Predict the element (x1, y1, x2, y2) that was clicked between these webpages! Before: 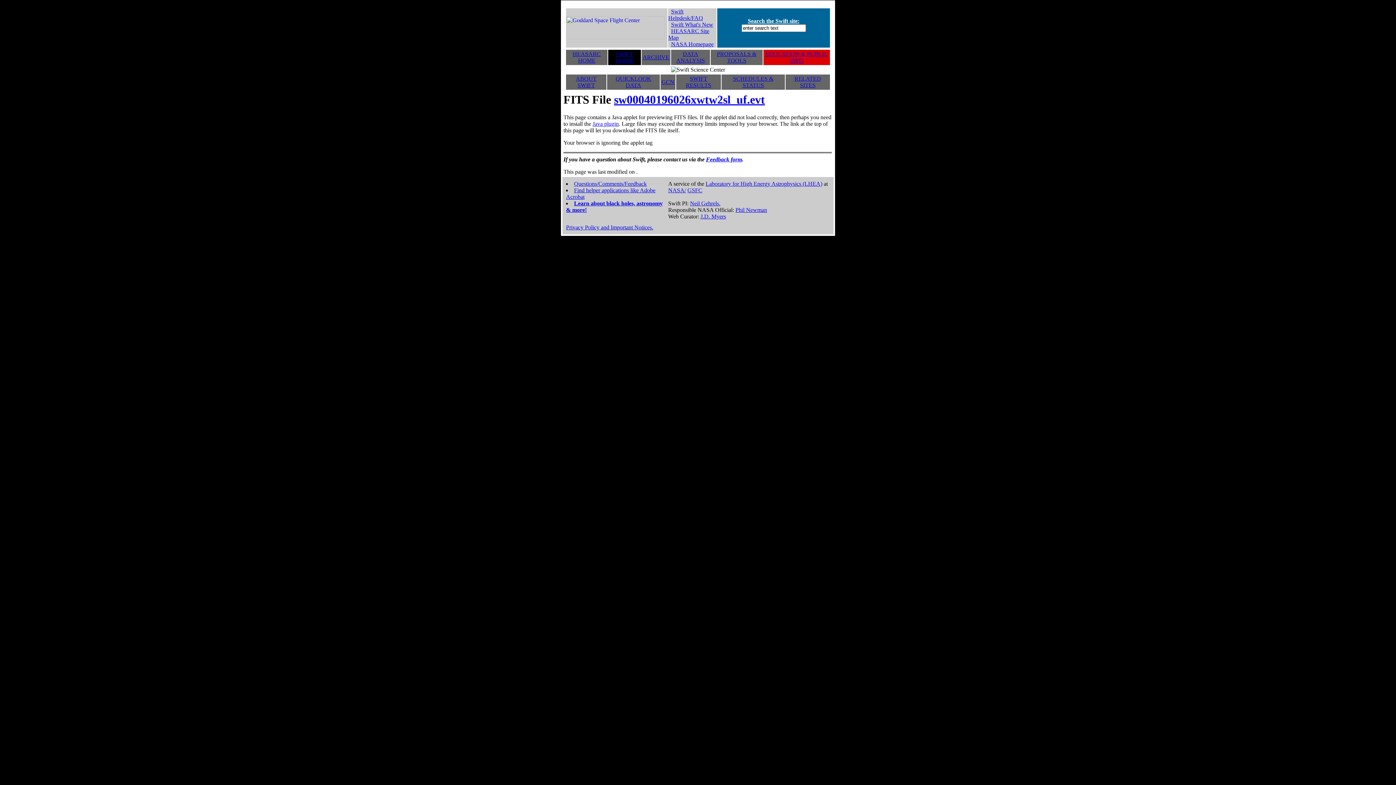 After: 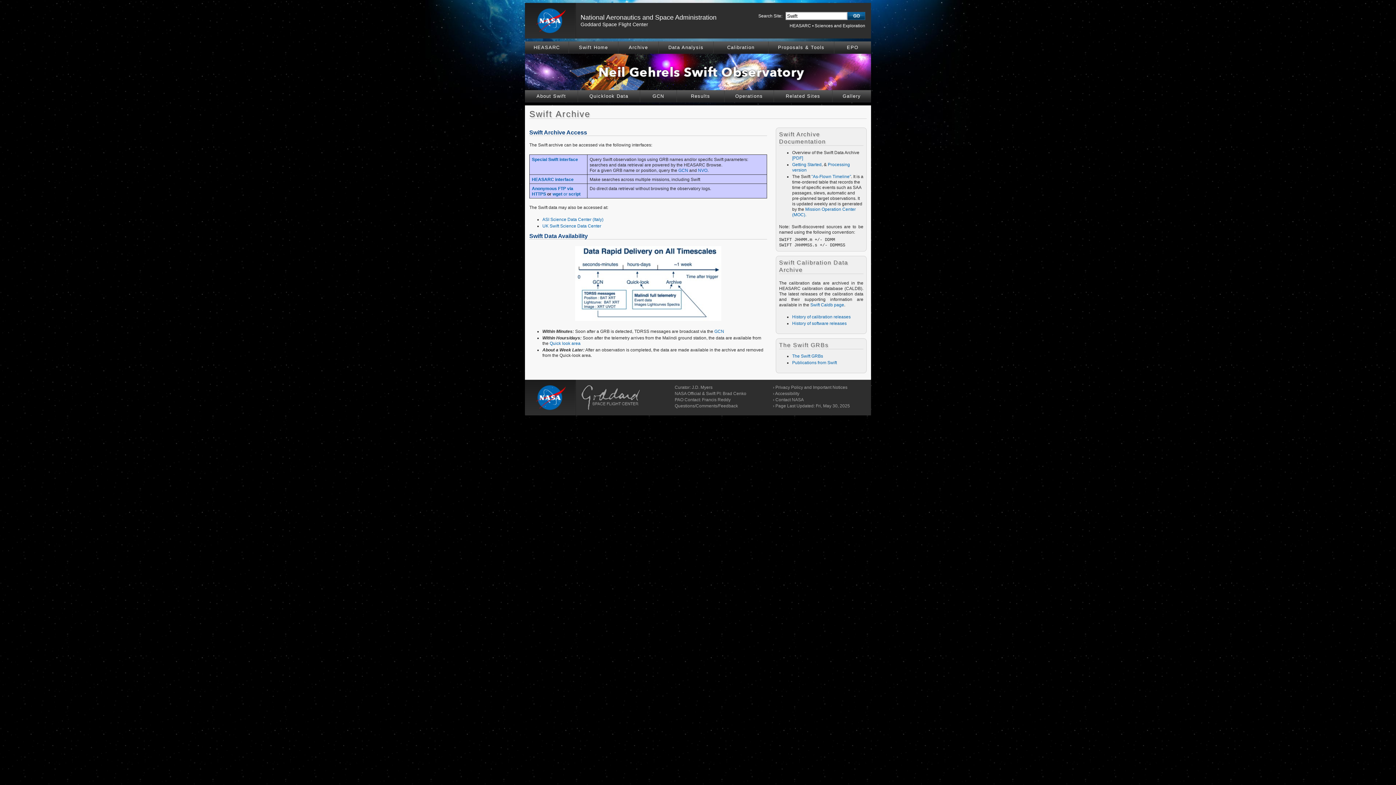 Action: bbox: (642, 54, 669, 60) label: ARCHIVE